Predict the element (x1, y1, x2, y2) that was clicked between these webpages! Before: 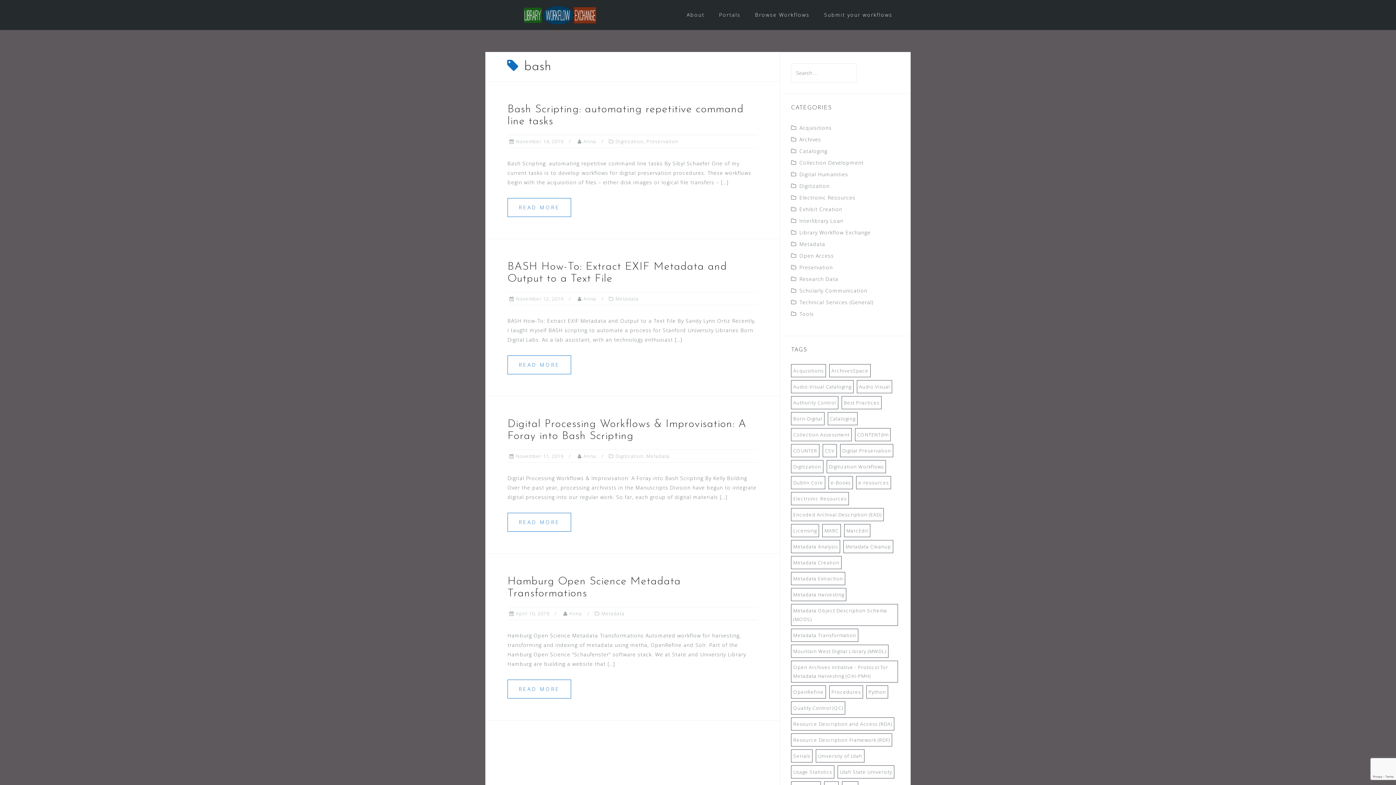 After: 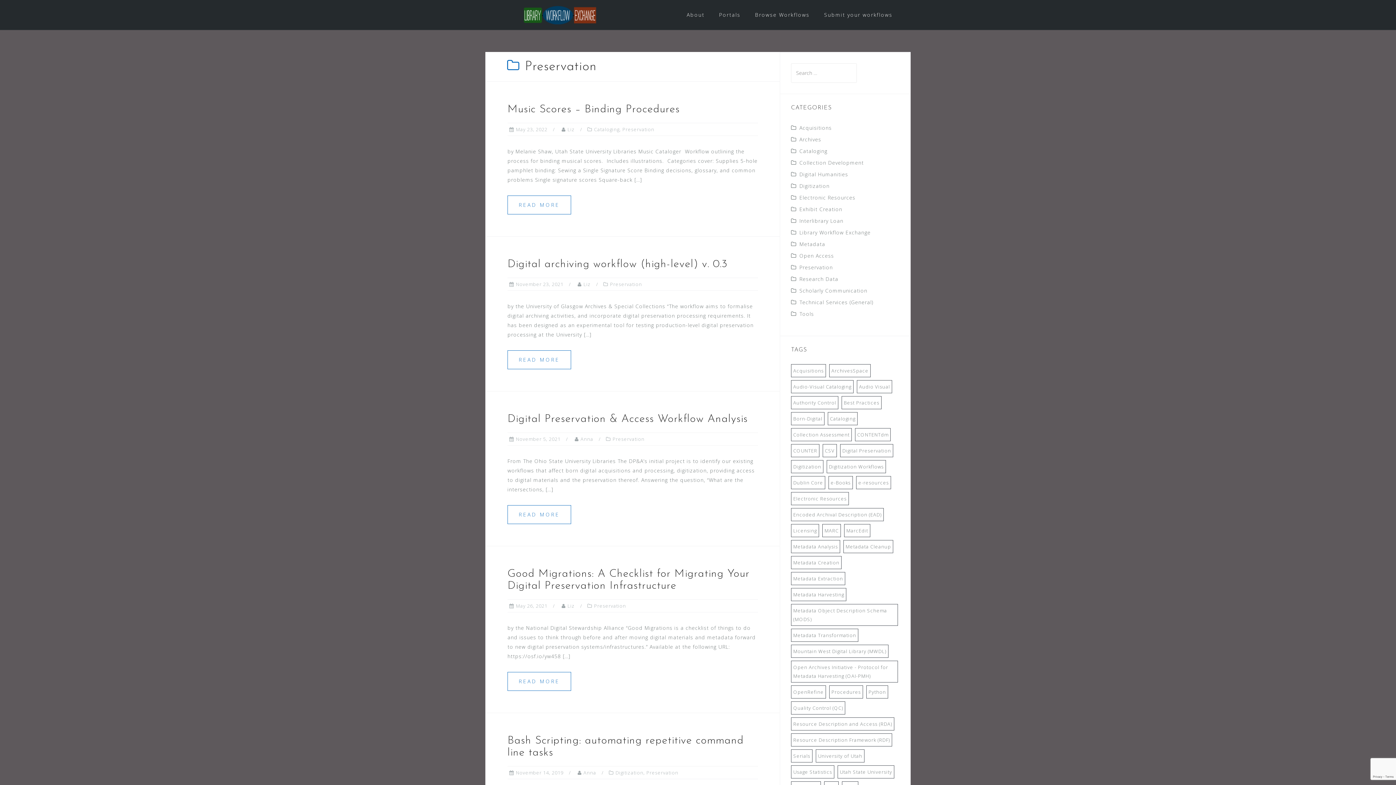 Action: label: Preservation bbox: (799, 264, 833, 270)